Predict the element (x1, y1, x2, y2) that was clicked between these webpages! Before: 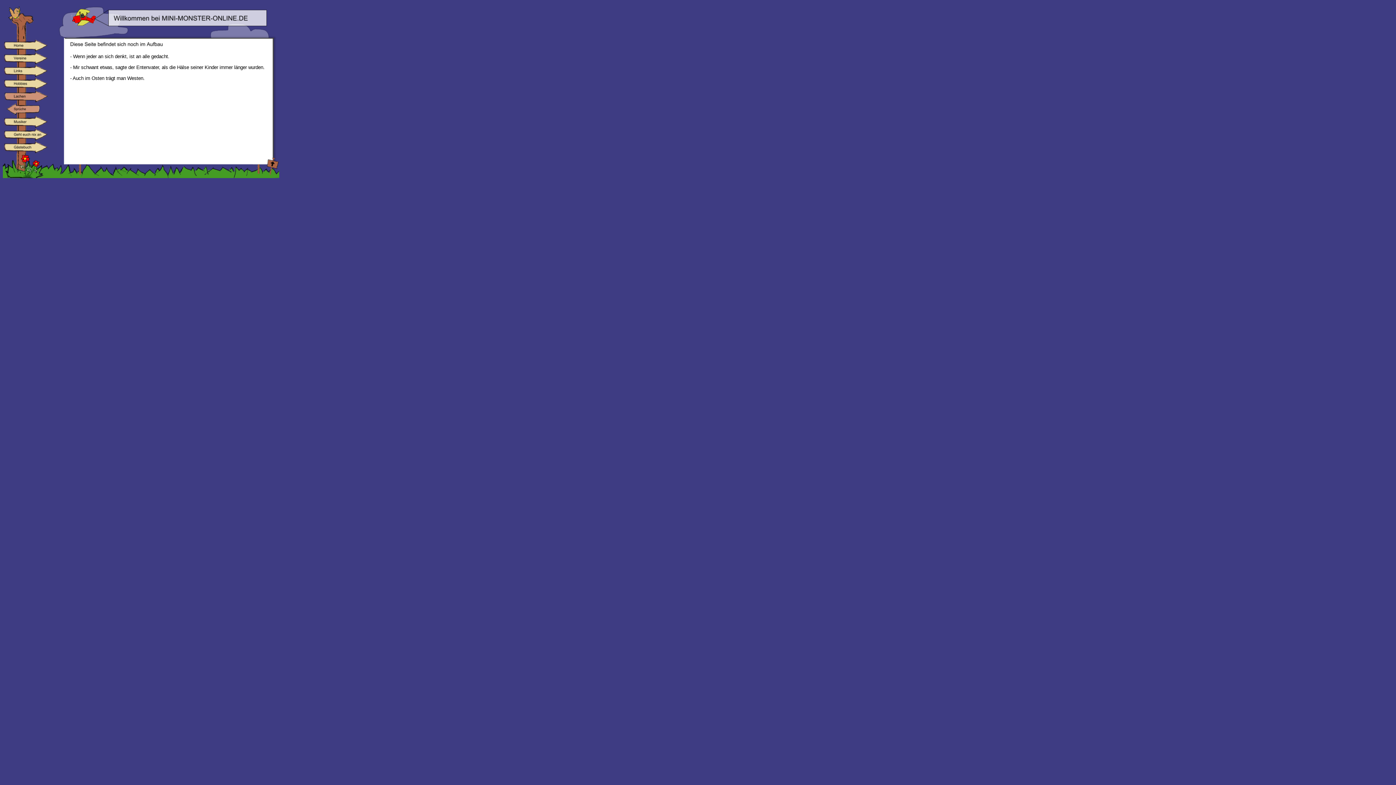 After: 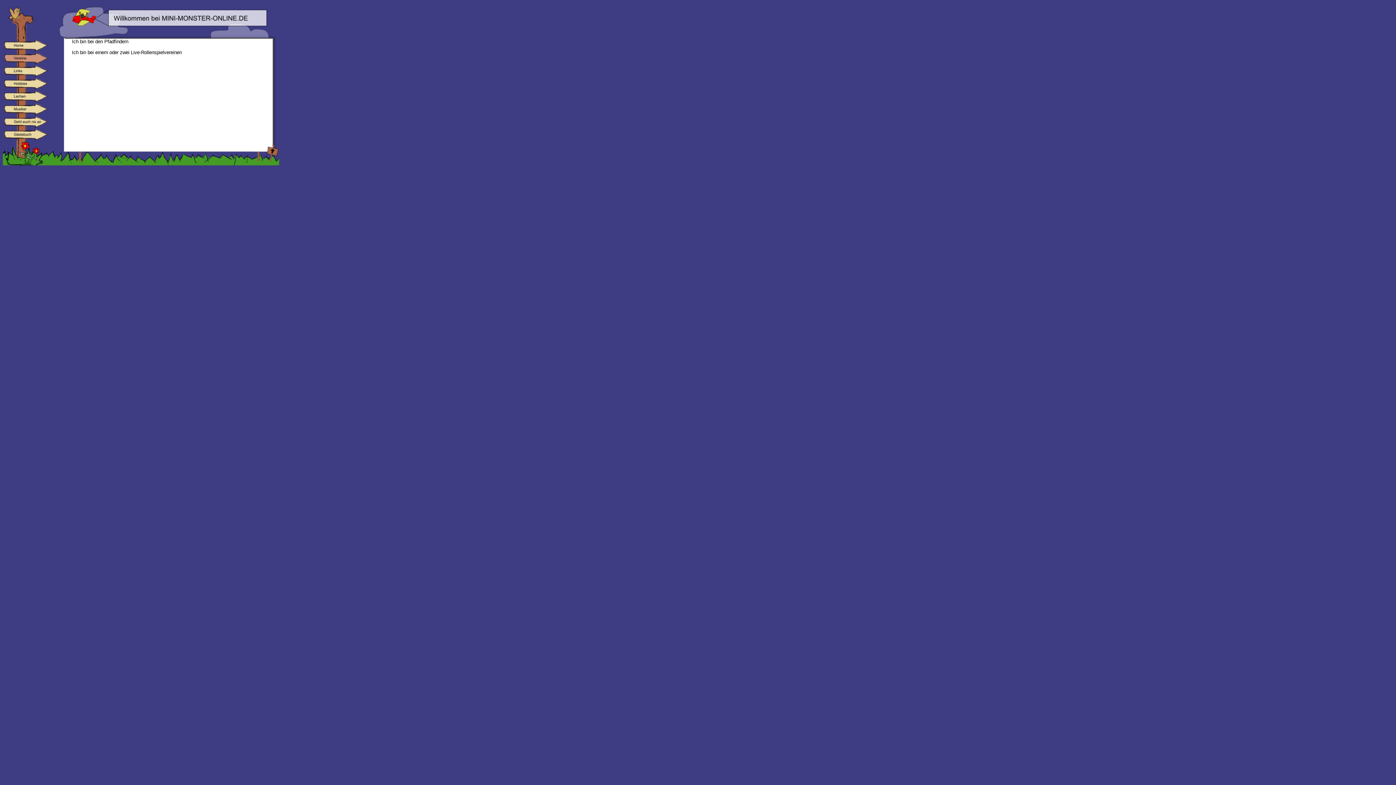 Action: bbox: (2, 60, 57, 65)